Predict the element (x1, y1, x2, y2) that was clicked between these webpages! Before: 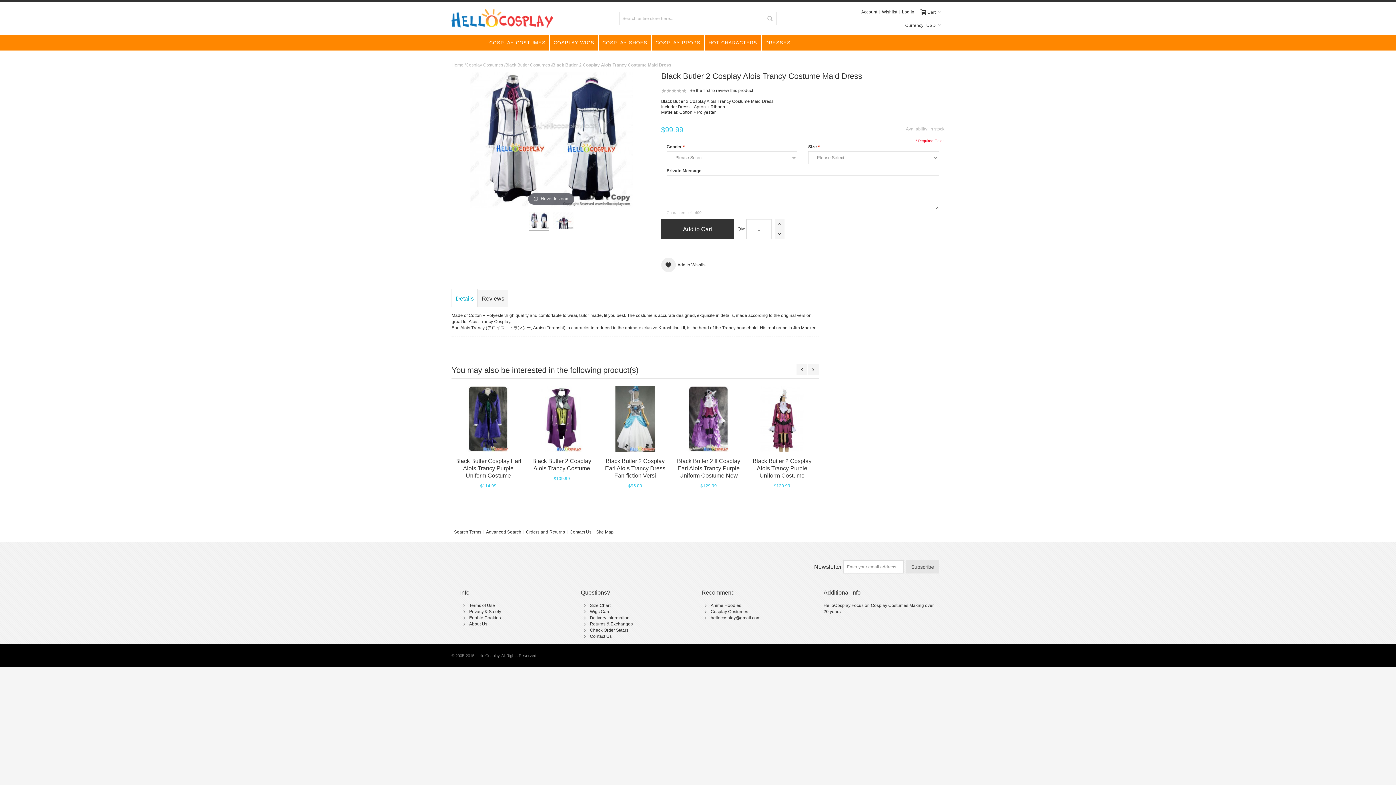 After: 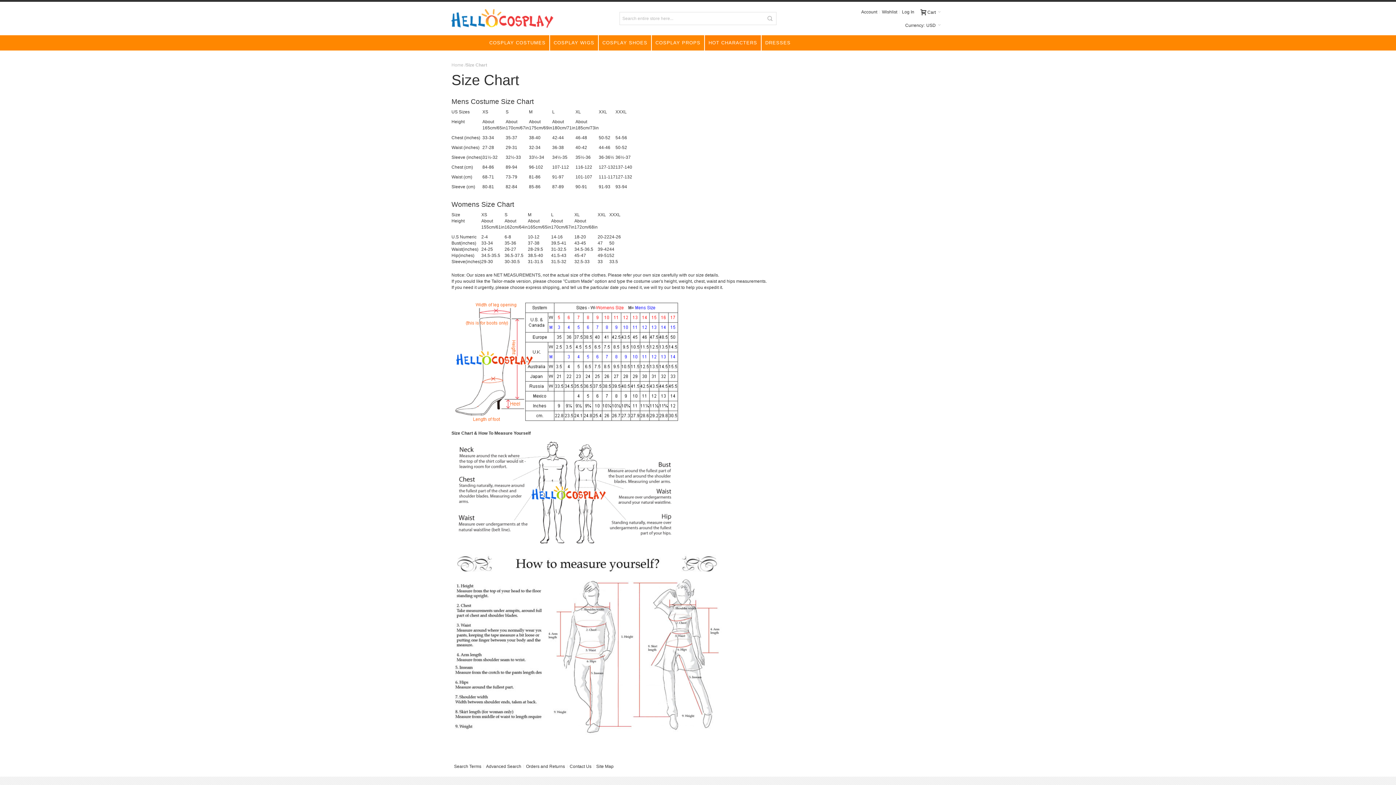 Action: label: Size Chart bbox: (590, 603, 610, 608)